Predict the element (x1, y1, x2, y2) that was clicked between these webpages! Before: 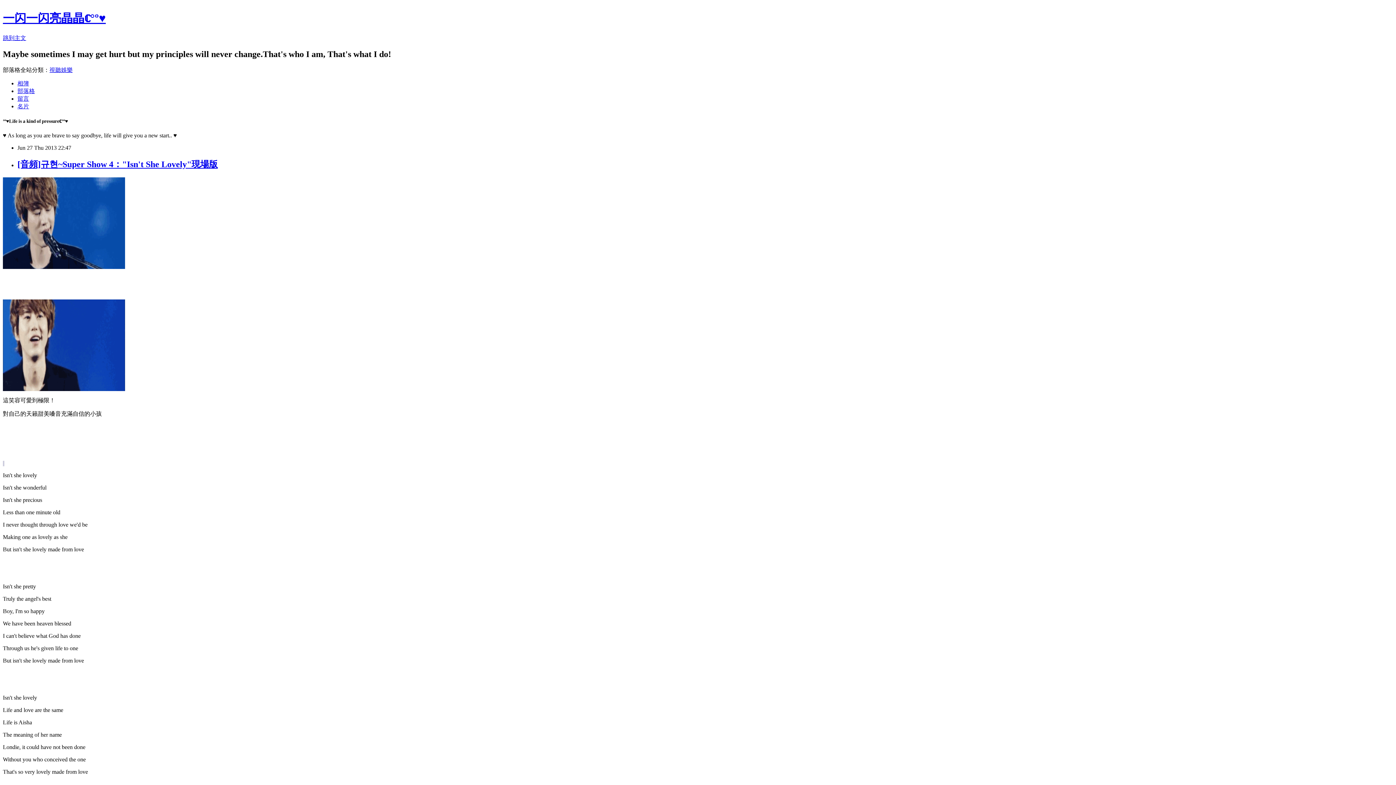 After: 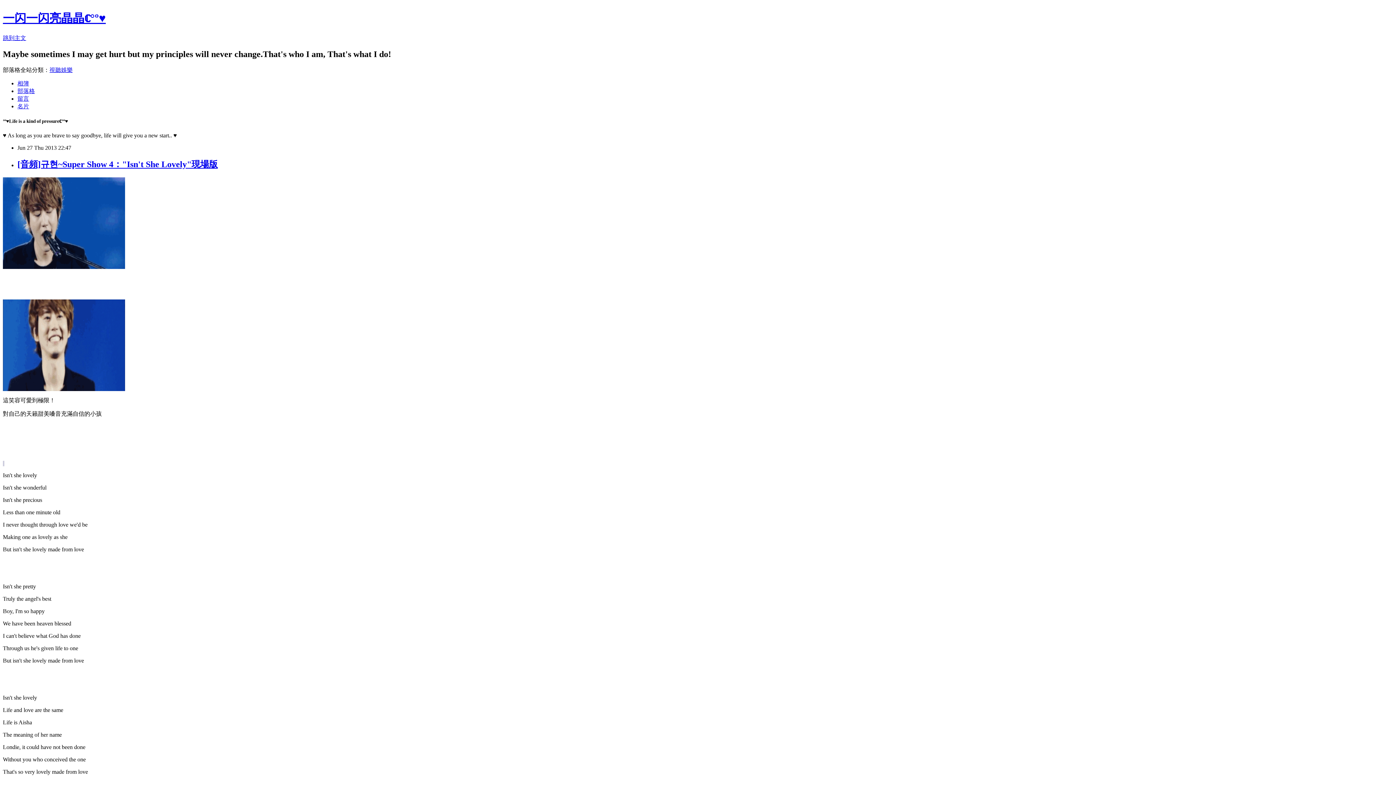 Action: bbox: (49, 66, 72, 72) label: 視聽娛樂